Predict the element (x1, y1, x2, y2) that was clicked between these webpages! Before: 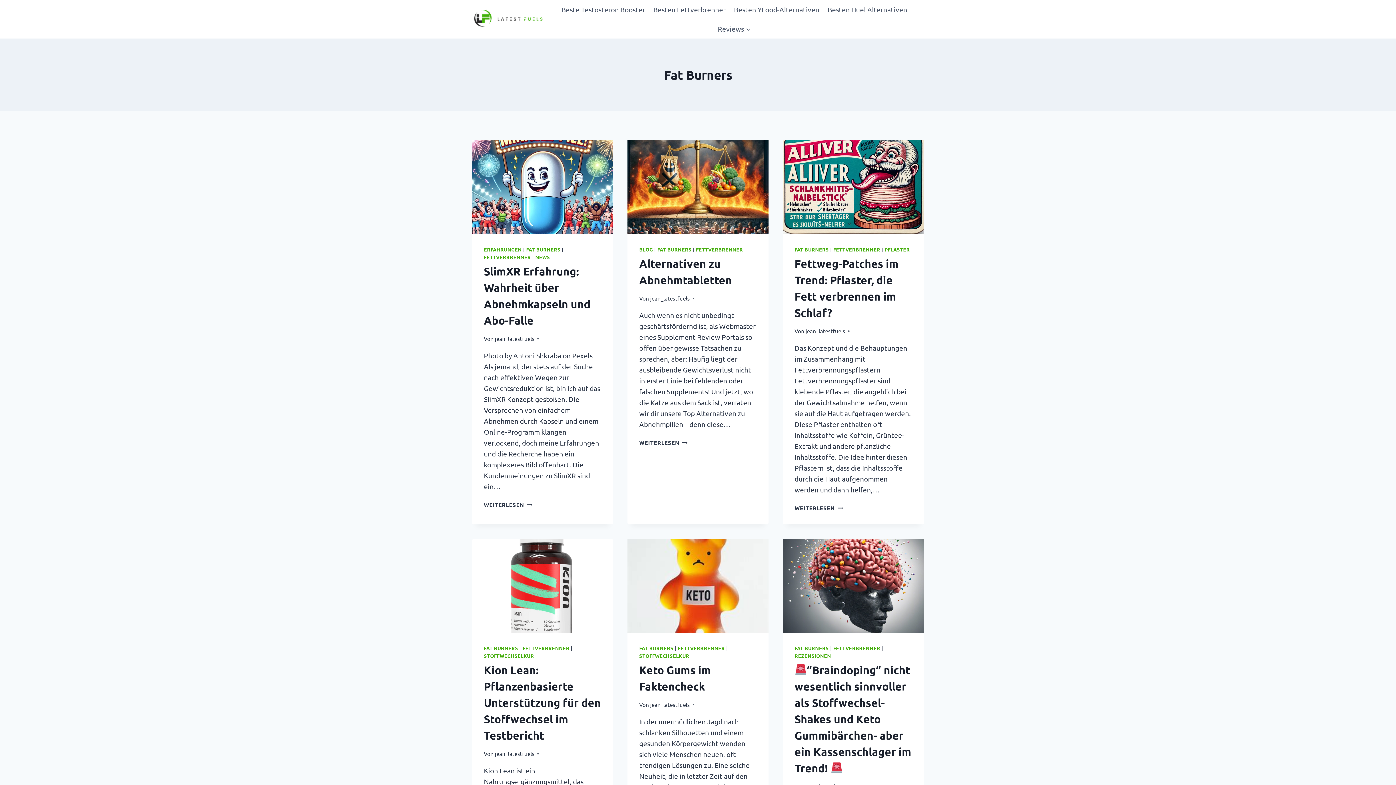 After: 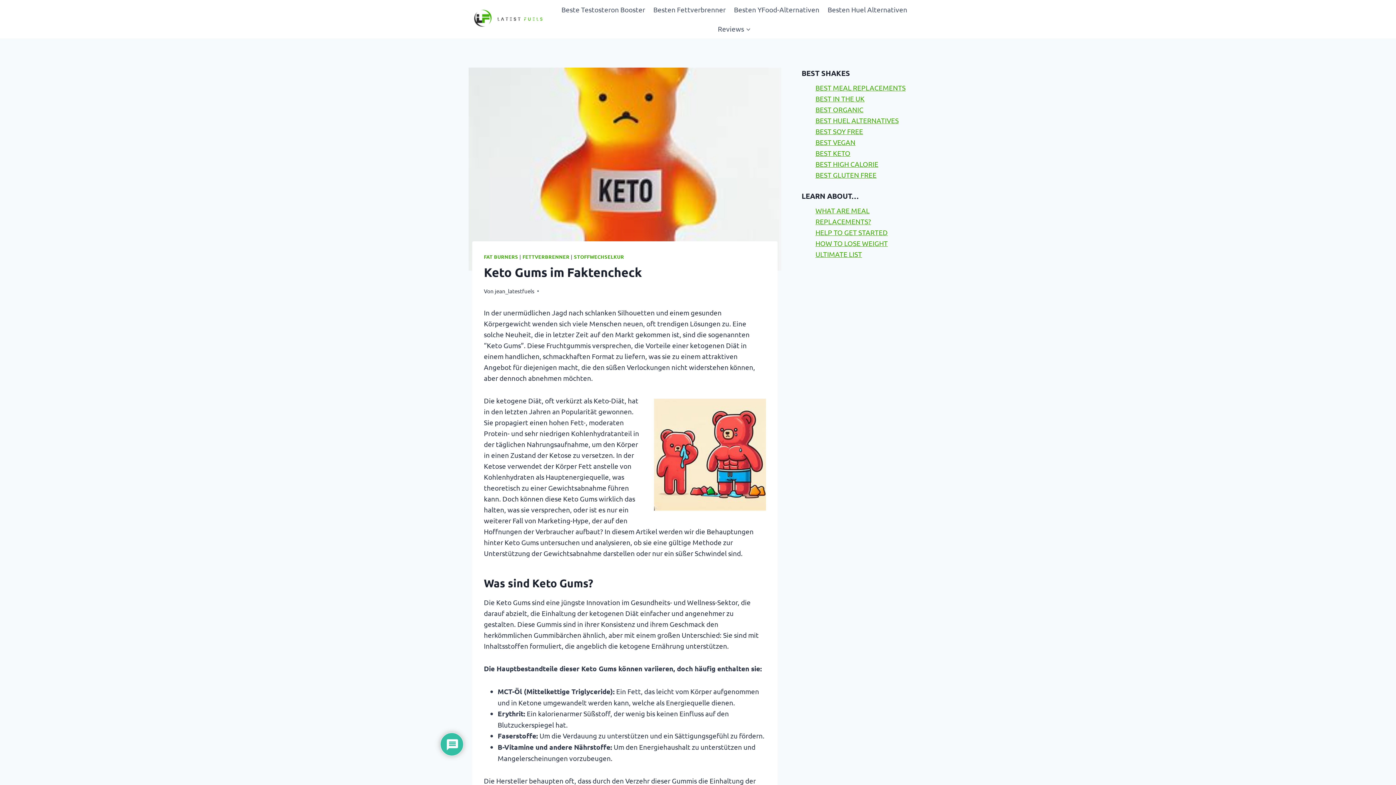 Action: bbox: (627, 539, 768, 633)